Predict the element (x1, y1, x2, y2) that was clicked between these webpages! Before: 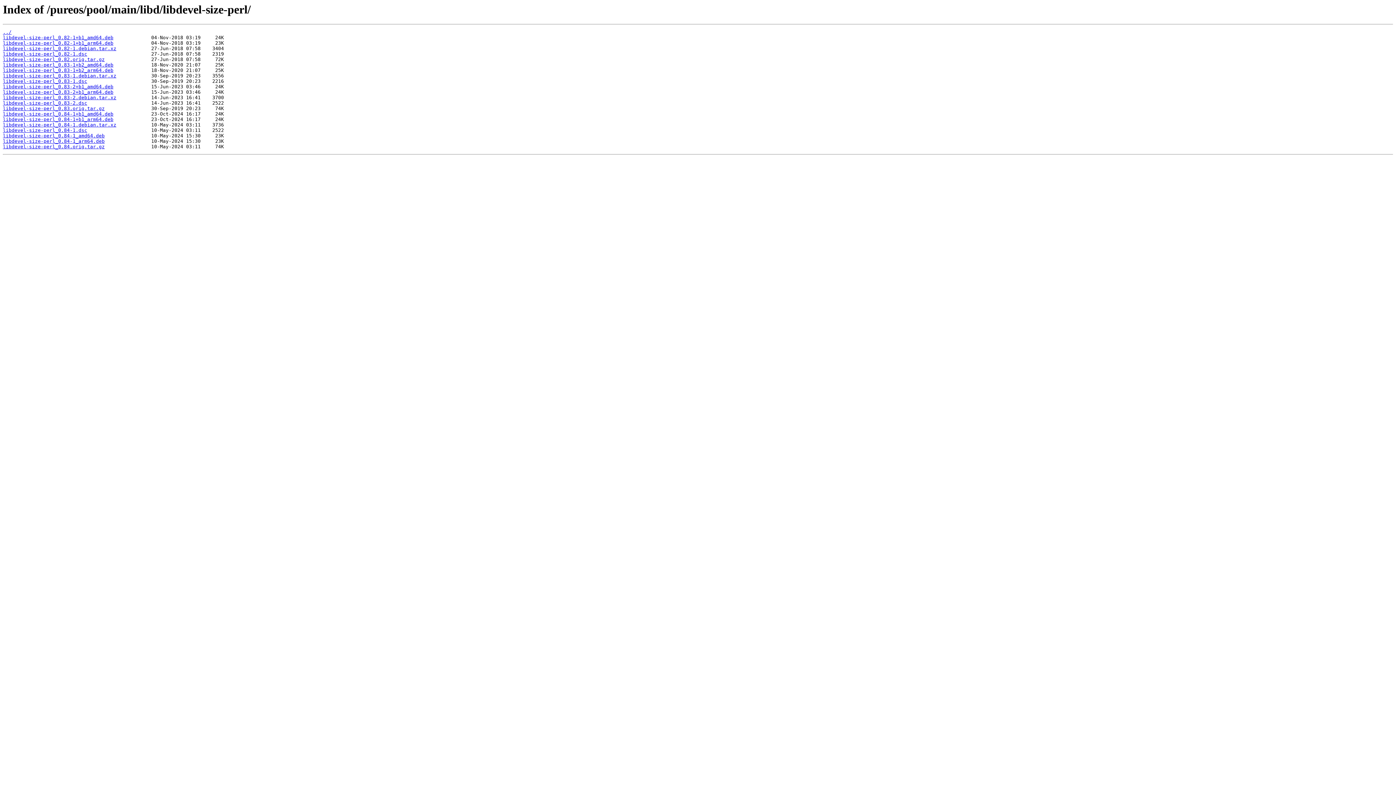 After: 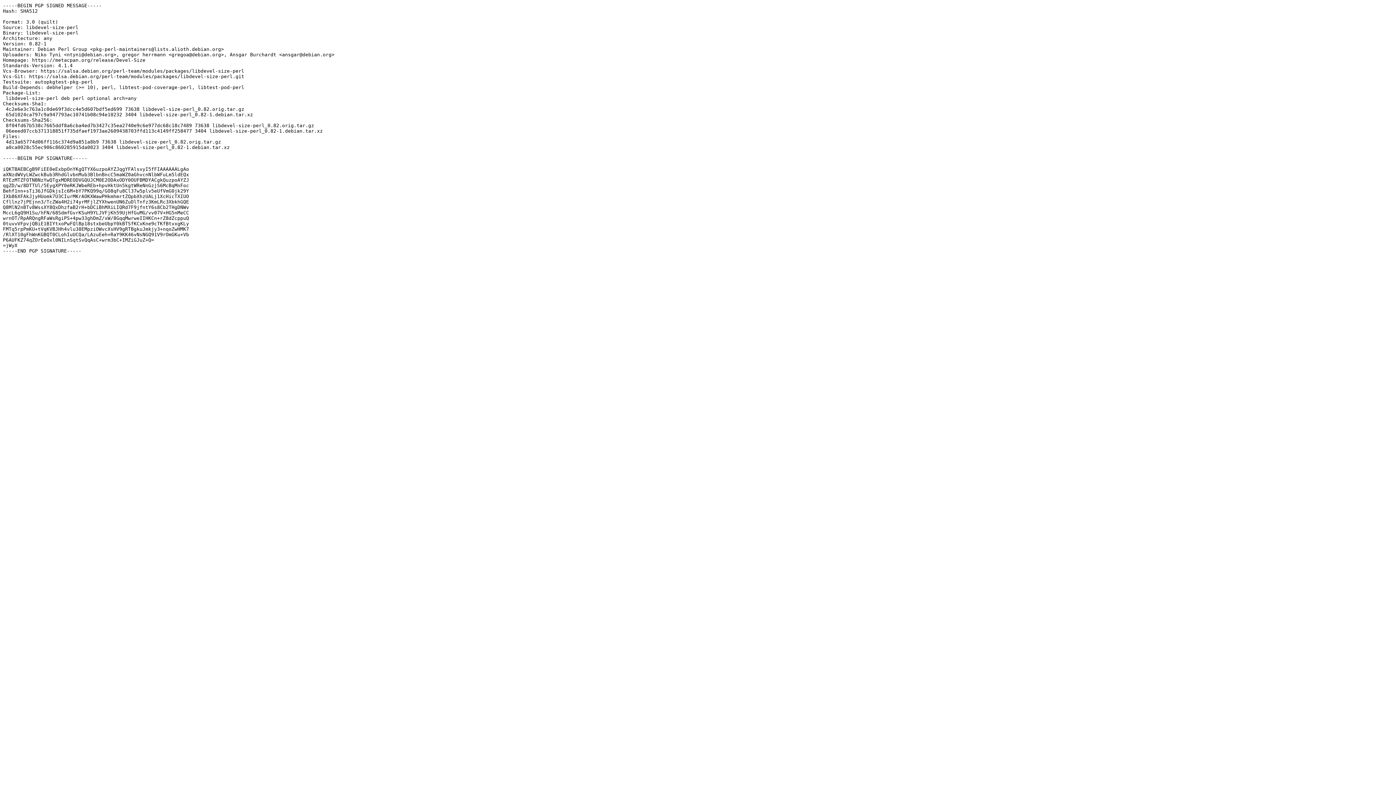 Action: label: libdevel-size-perl_0.82-1.dsc bbox: (2, 51, 87, 56)